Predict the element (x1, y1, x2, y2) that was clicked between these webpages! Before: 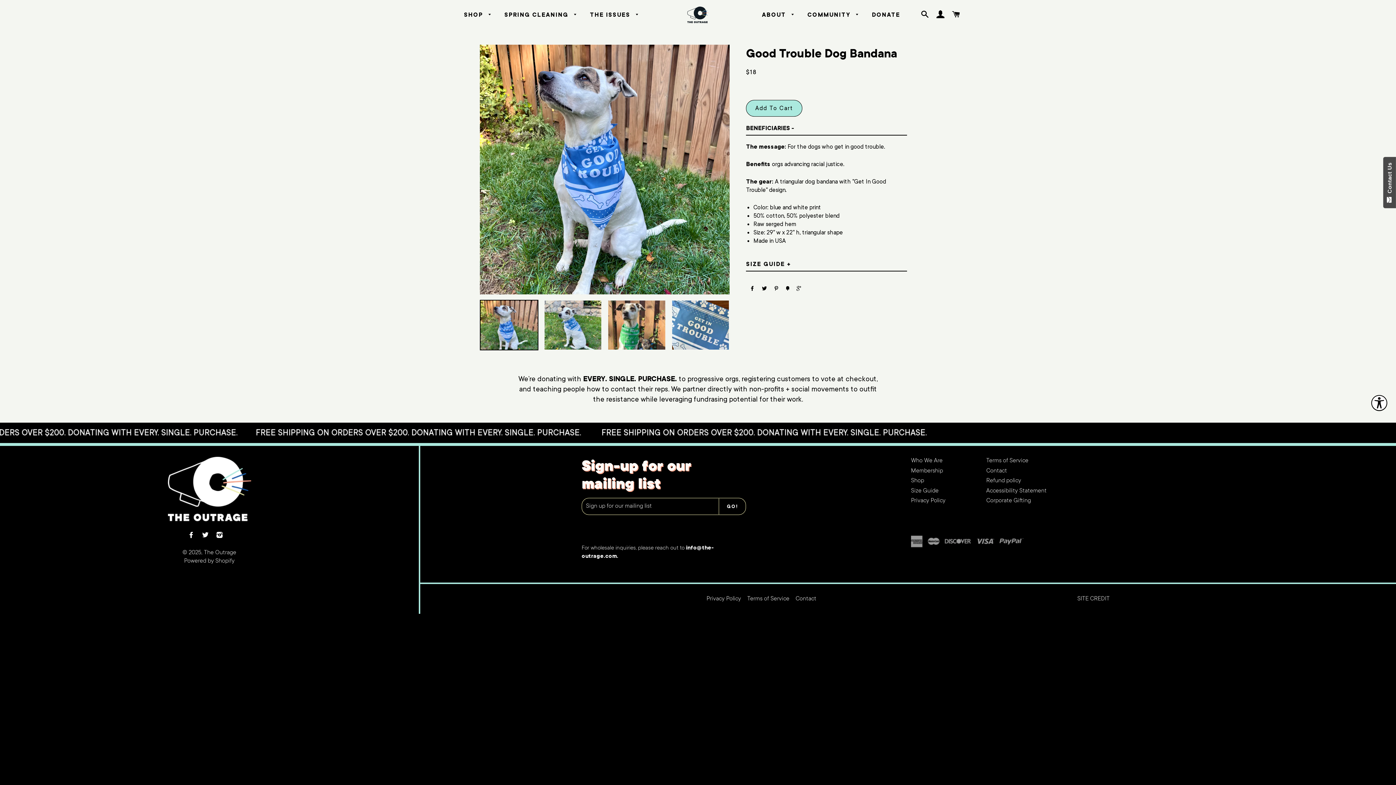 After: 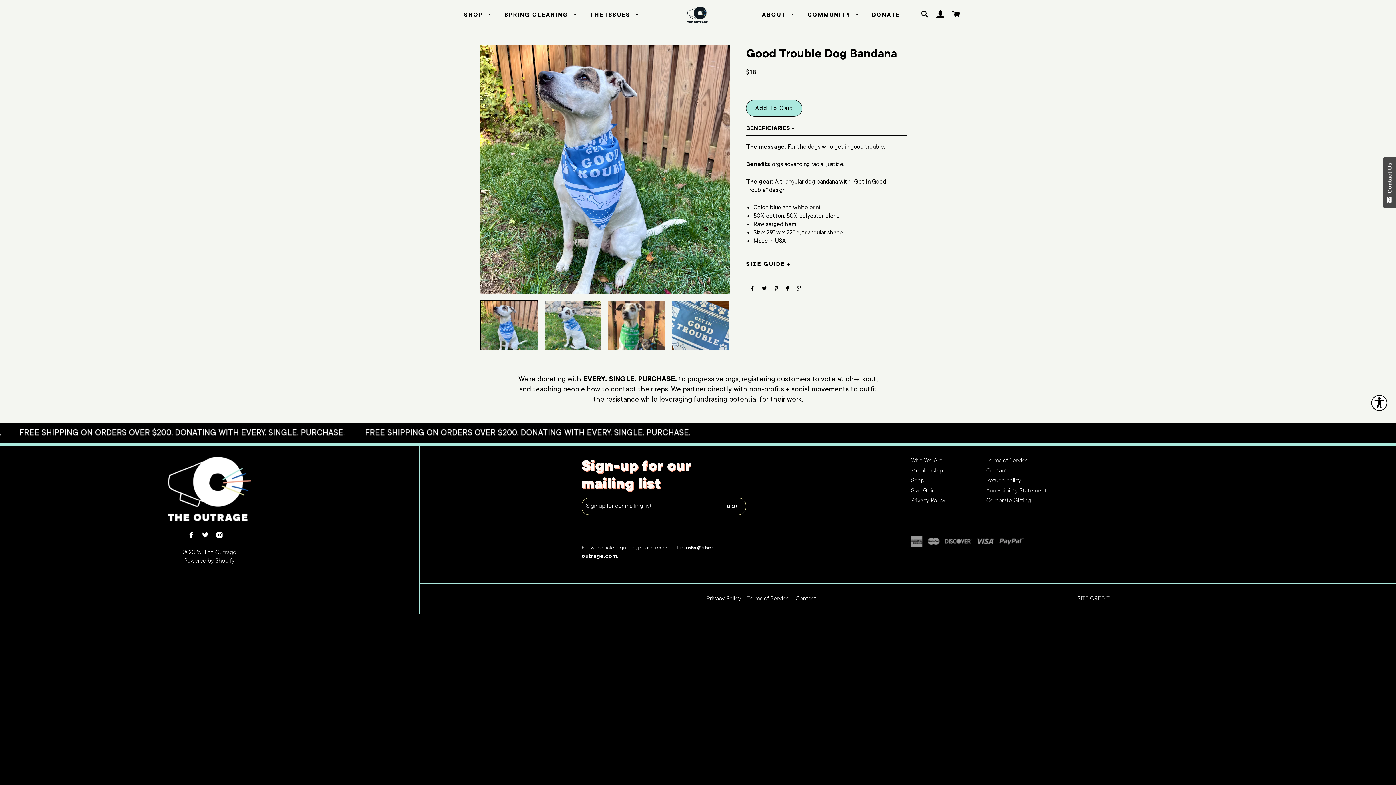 Action: bbox: (782, 284, 791, 292)